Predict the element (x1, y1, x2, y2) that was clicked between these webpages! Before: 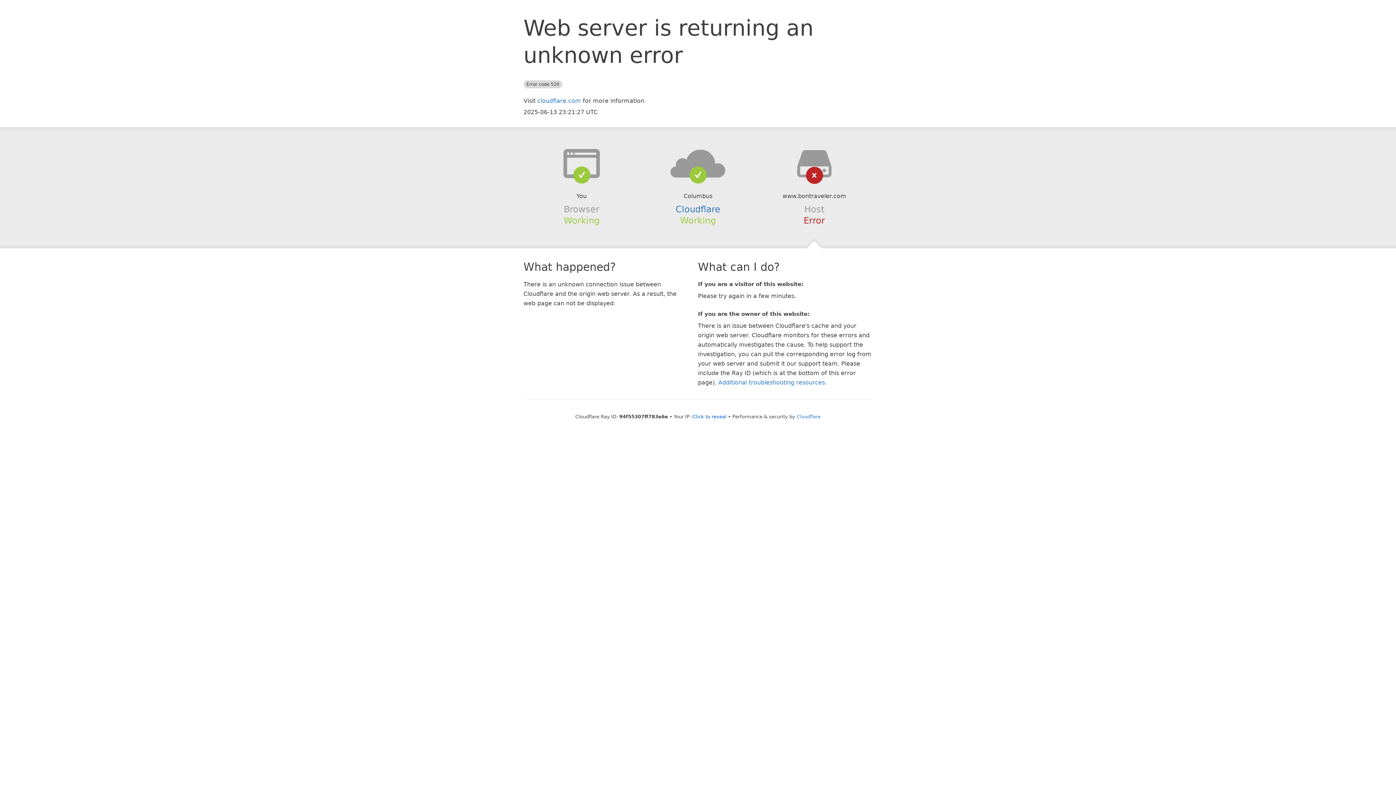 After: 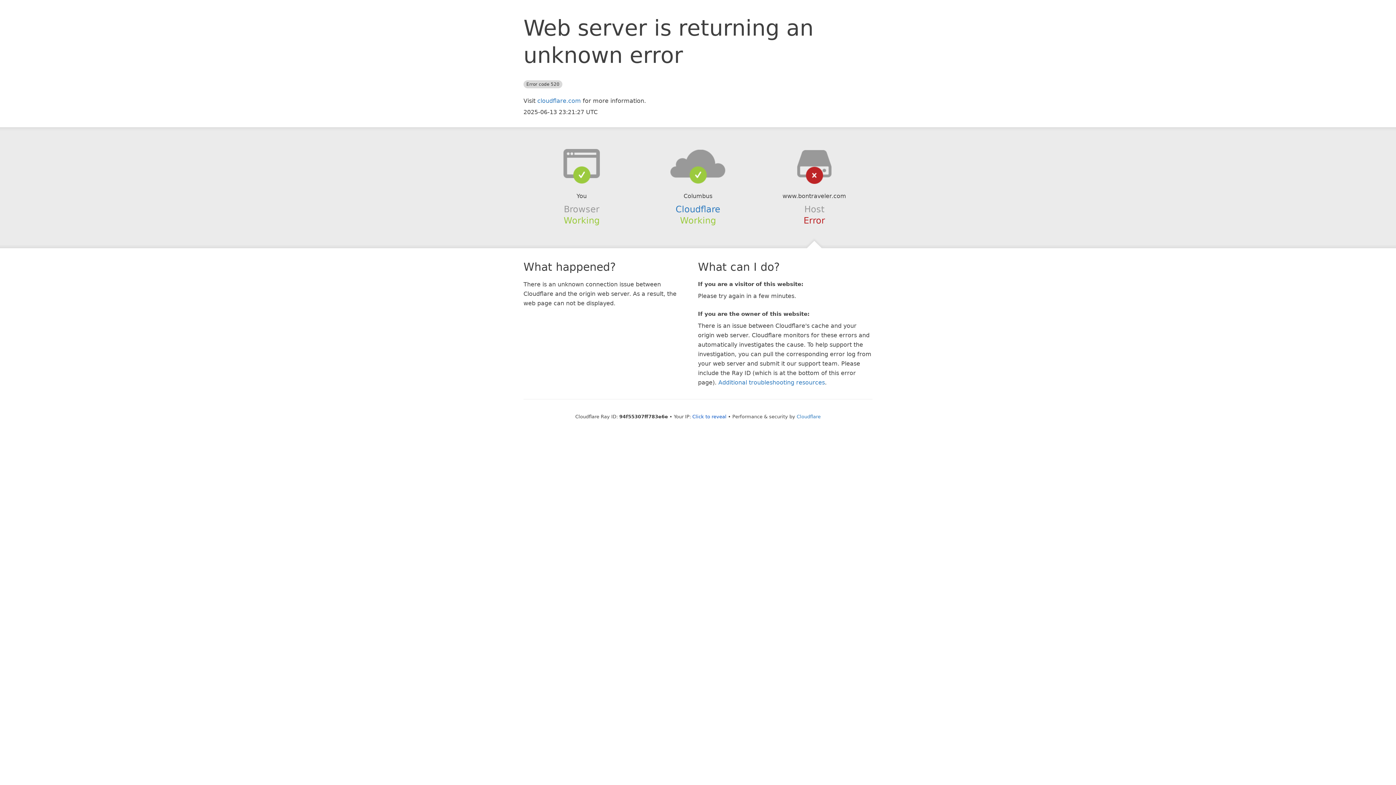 Action: bbox: (639, 148, 756, 178)